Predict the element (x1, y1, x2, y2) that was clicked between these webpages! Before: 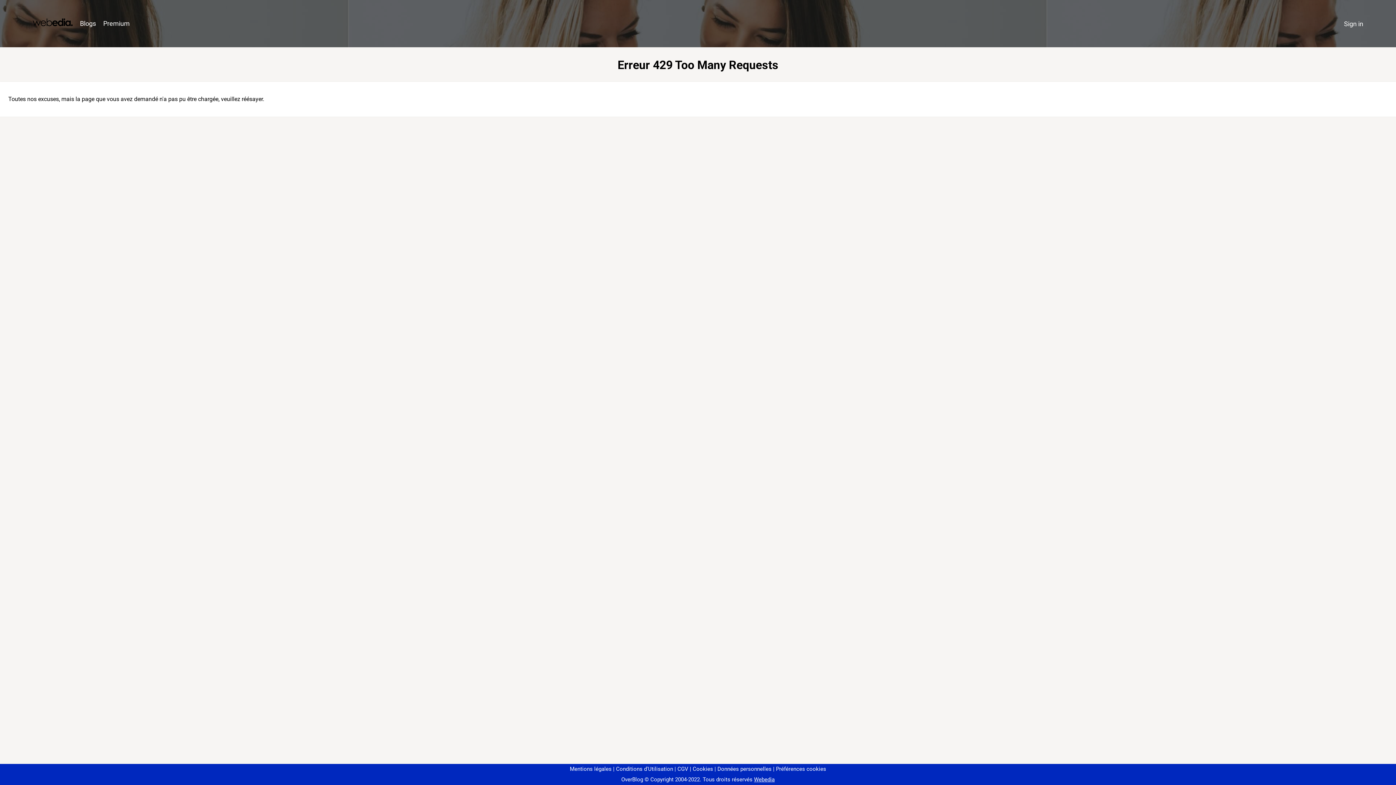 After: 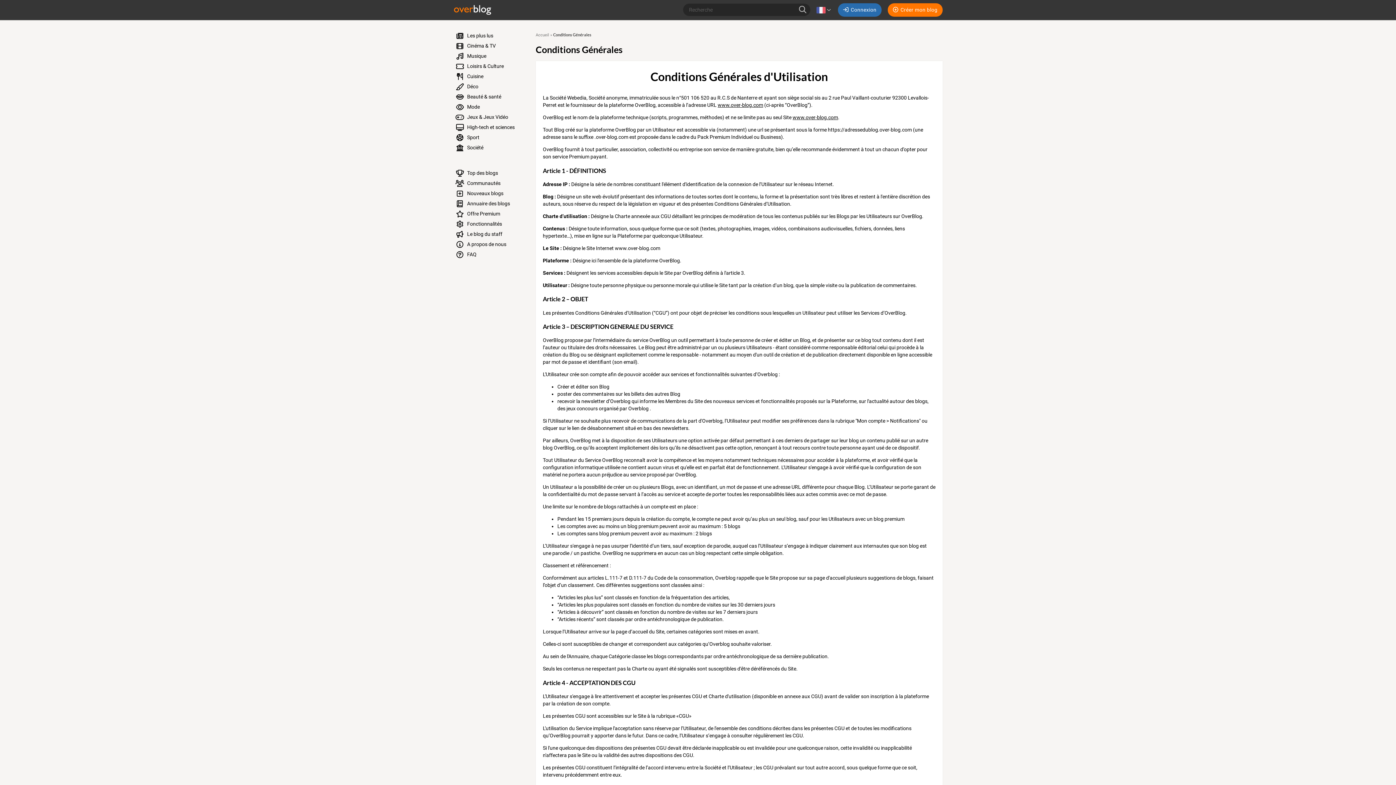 Action: bbox: (613, 766, 673, 772) label: Conditions d'Utilisation